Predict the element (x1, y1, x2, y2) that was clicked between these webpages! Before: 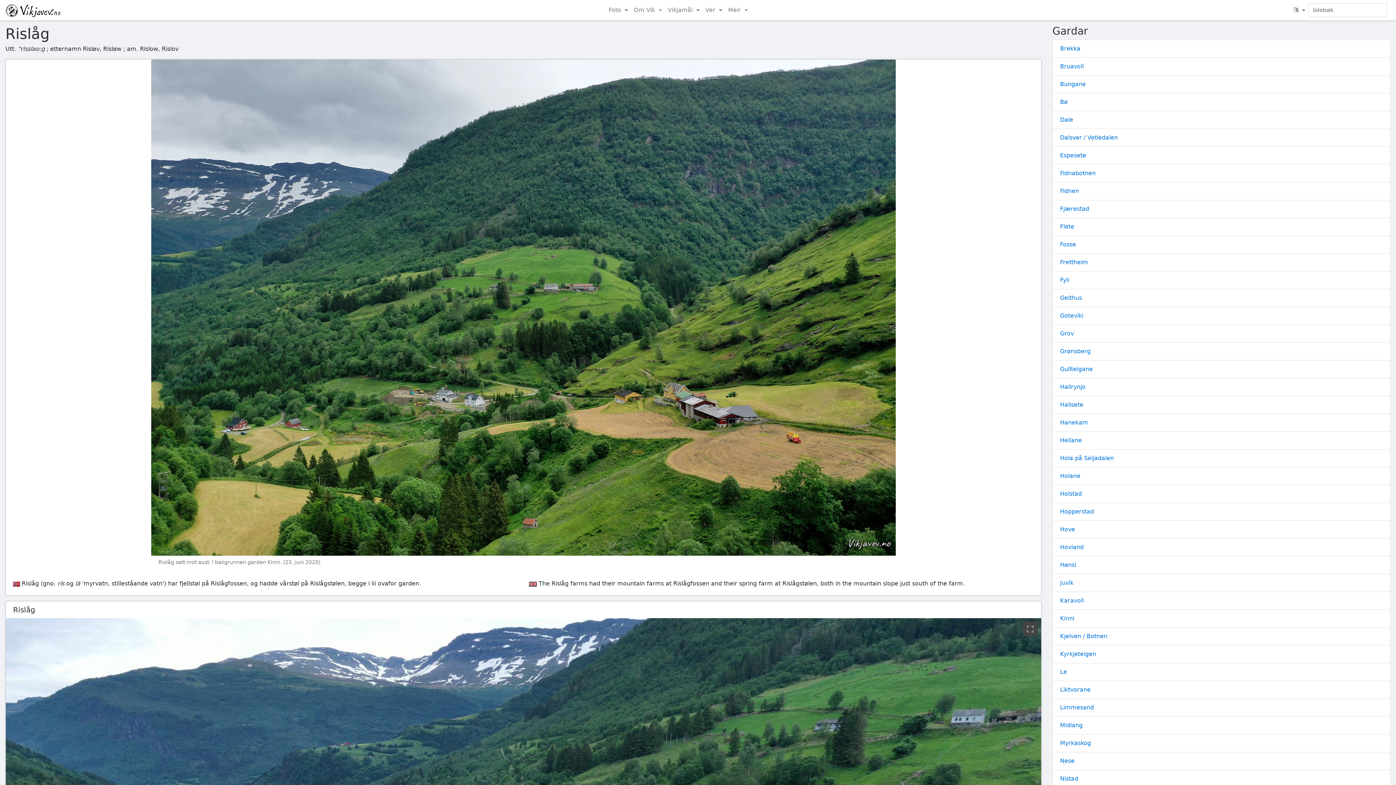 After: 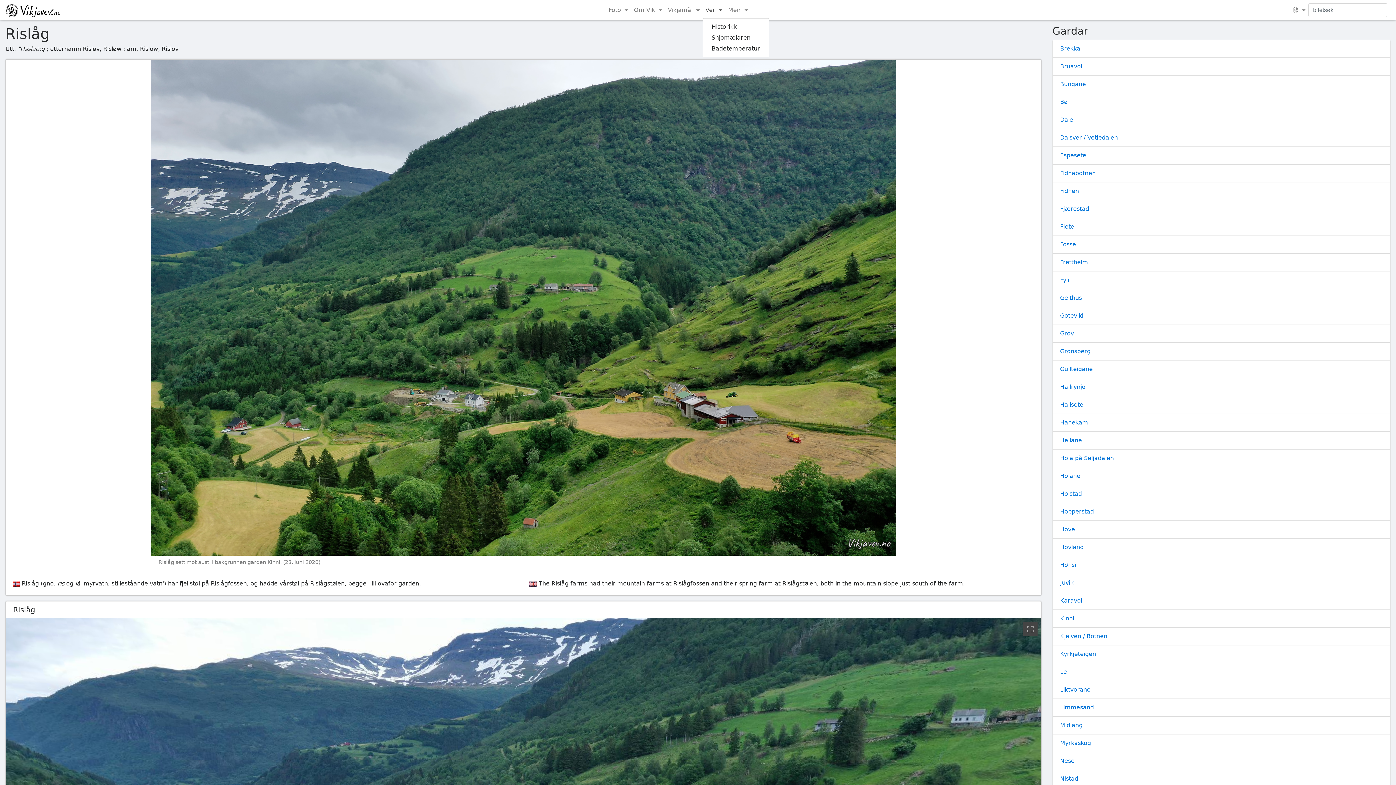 Action: label: Ver  bbox: (702, 2, 725, 17)